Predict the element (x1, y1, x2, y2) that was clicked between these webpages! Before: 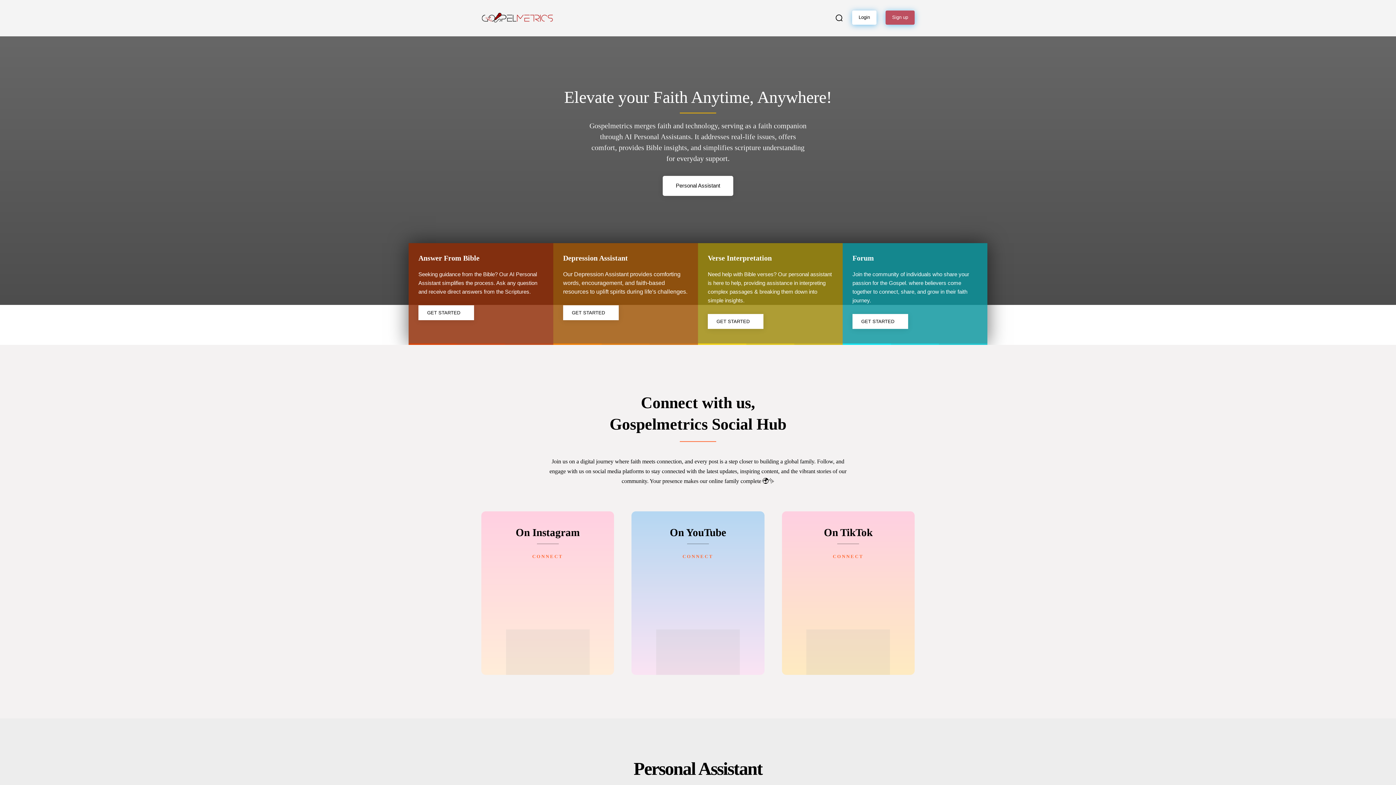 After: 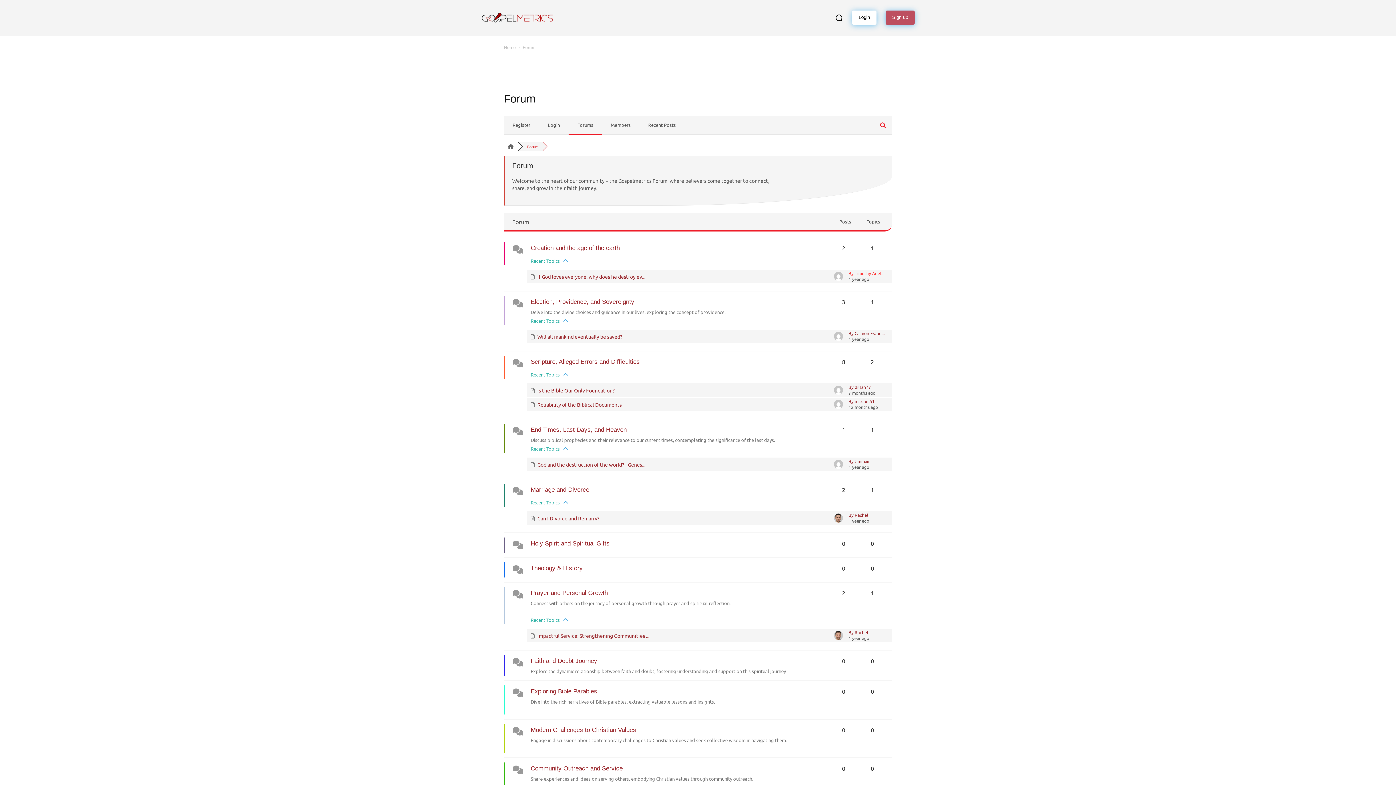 Action: label: Forum bbox: (635, 0, 653, 36)